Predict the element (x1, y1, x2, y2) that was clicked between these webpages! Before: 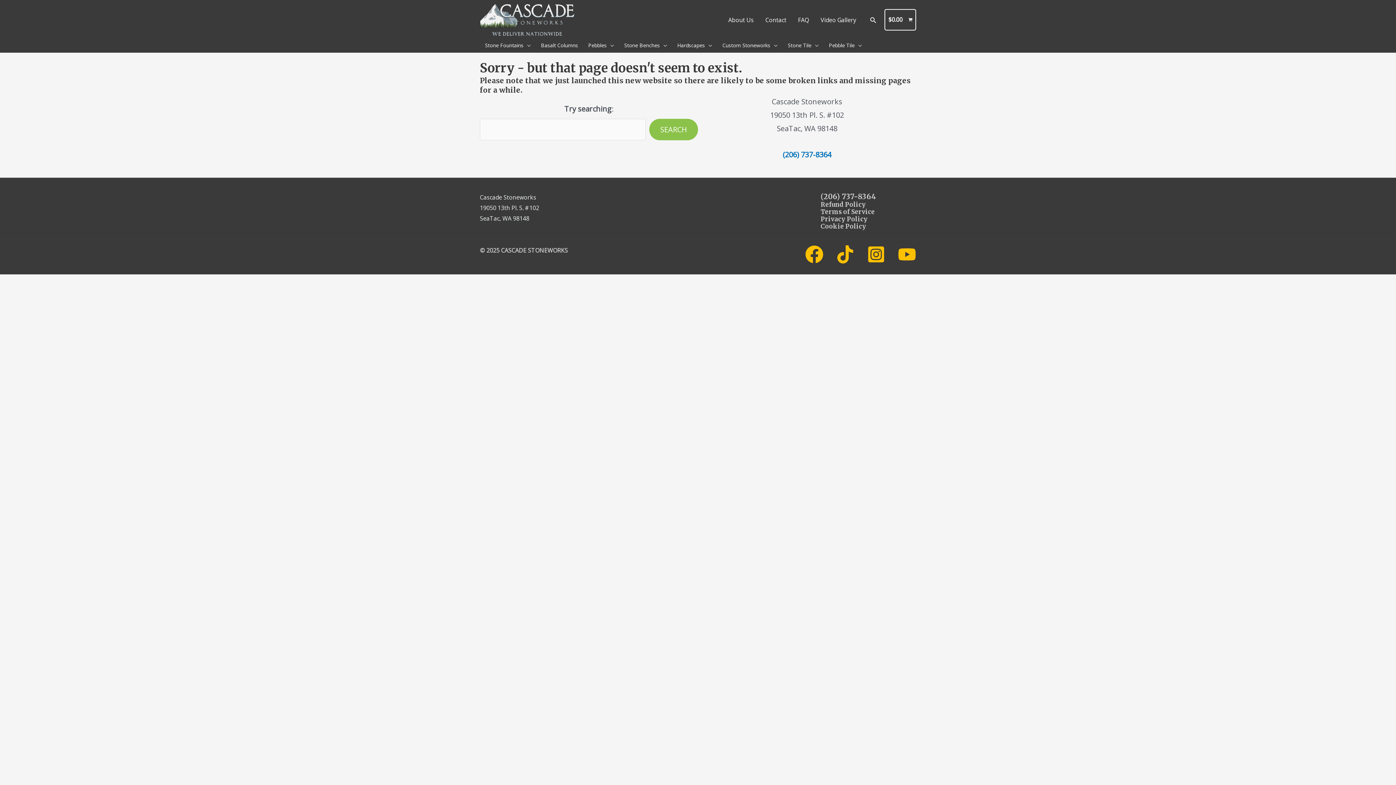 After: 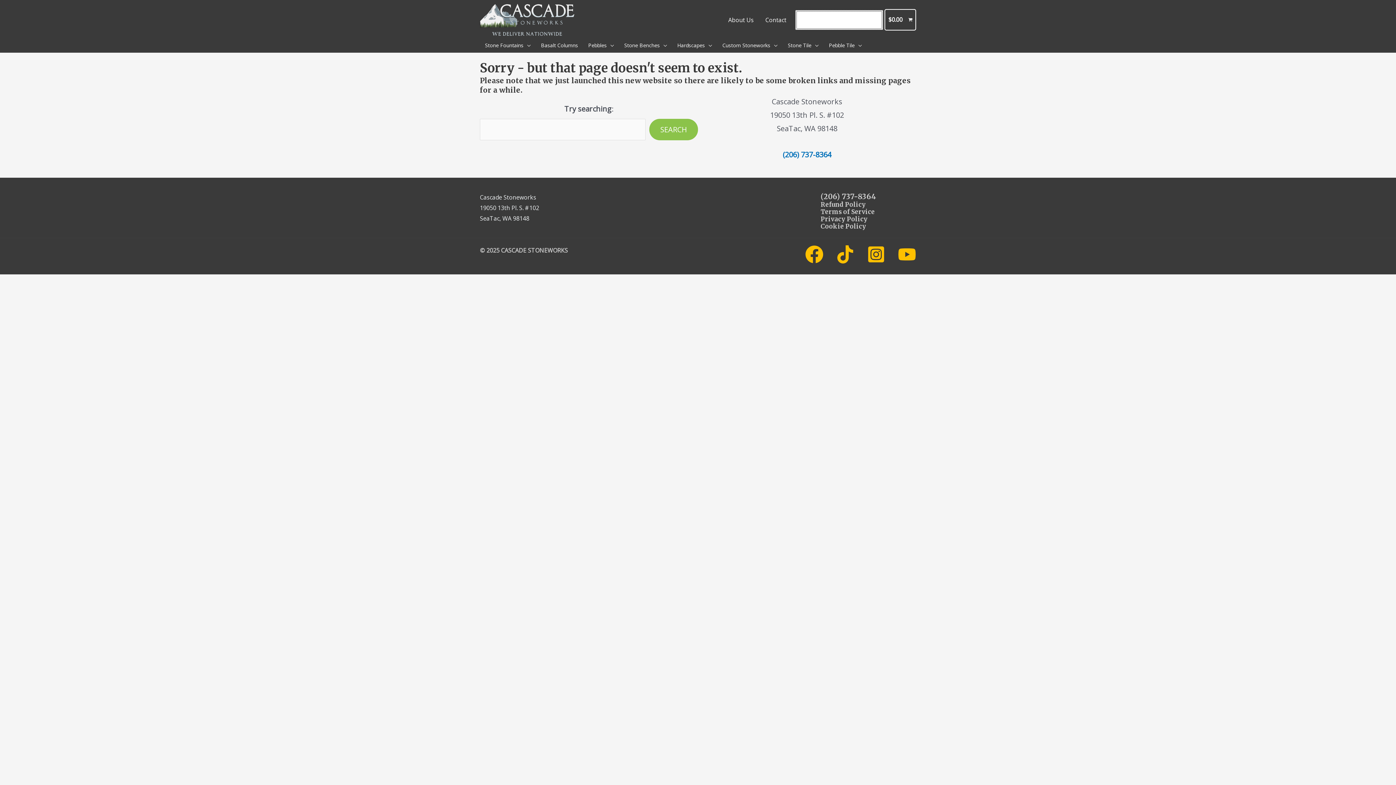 Action: label: Search button bbox: (869, 15, 877, 23)